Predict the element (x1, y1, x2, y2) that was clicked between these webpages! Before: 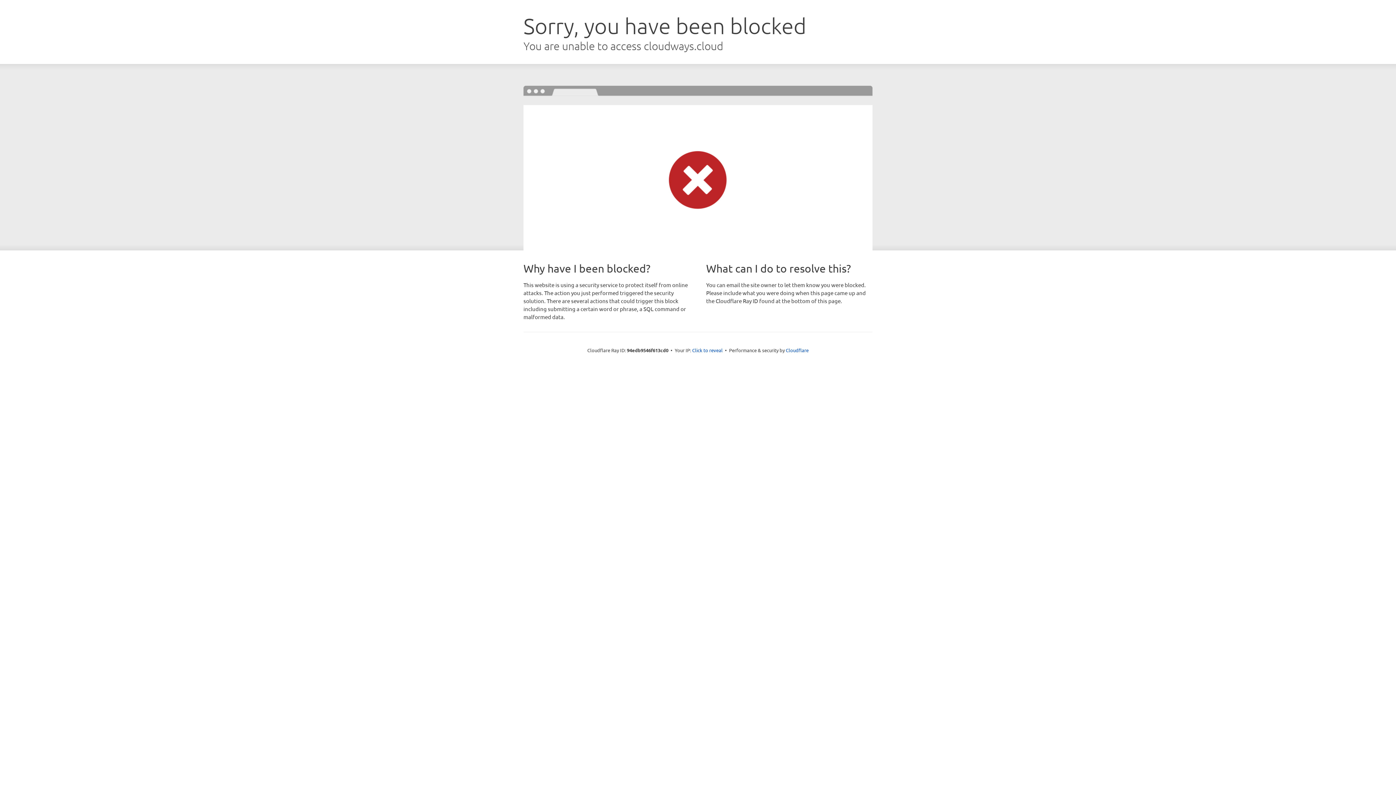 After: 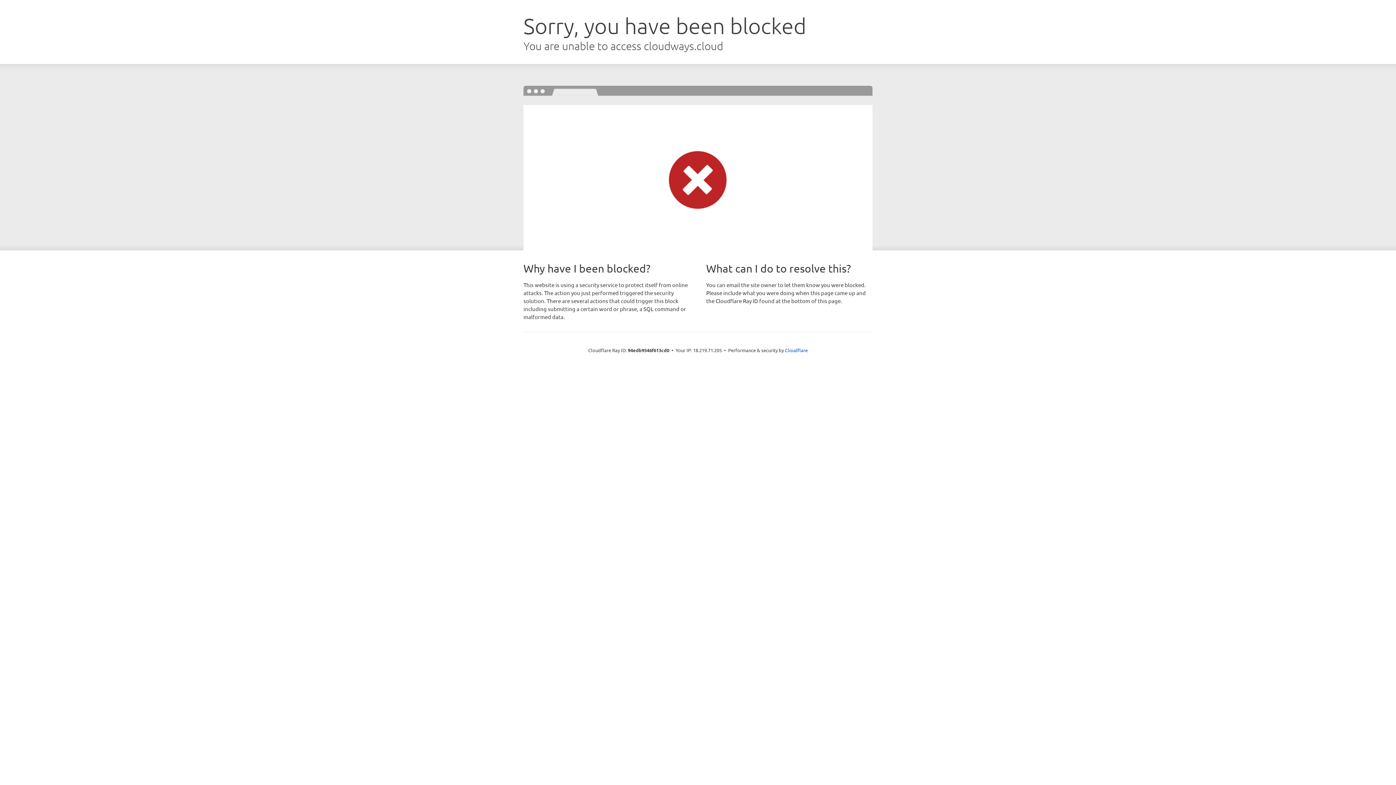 Action: bbox: (692, 346, 722, 353) label: Click to reveal